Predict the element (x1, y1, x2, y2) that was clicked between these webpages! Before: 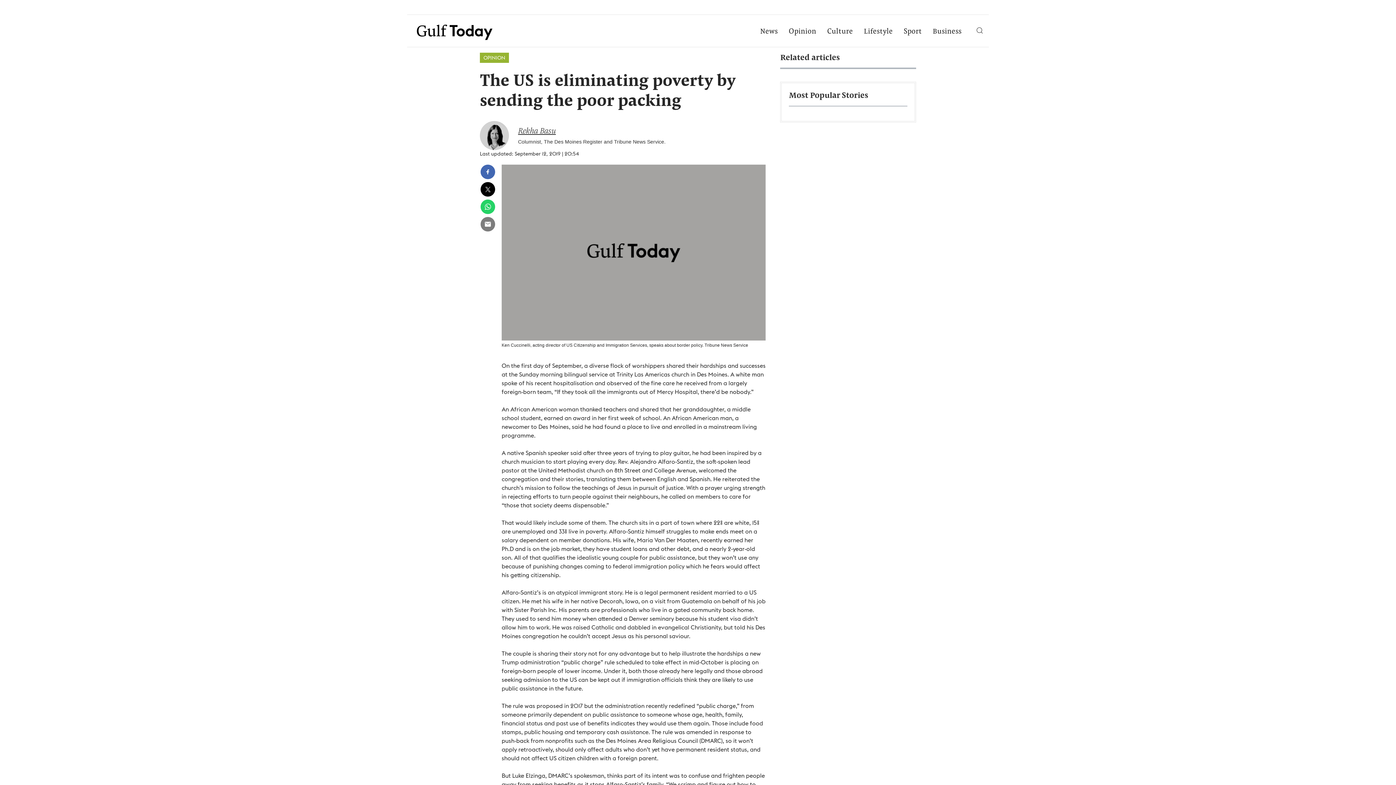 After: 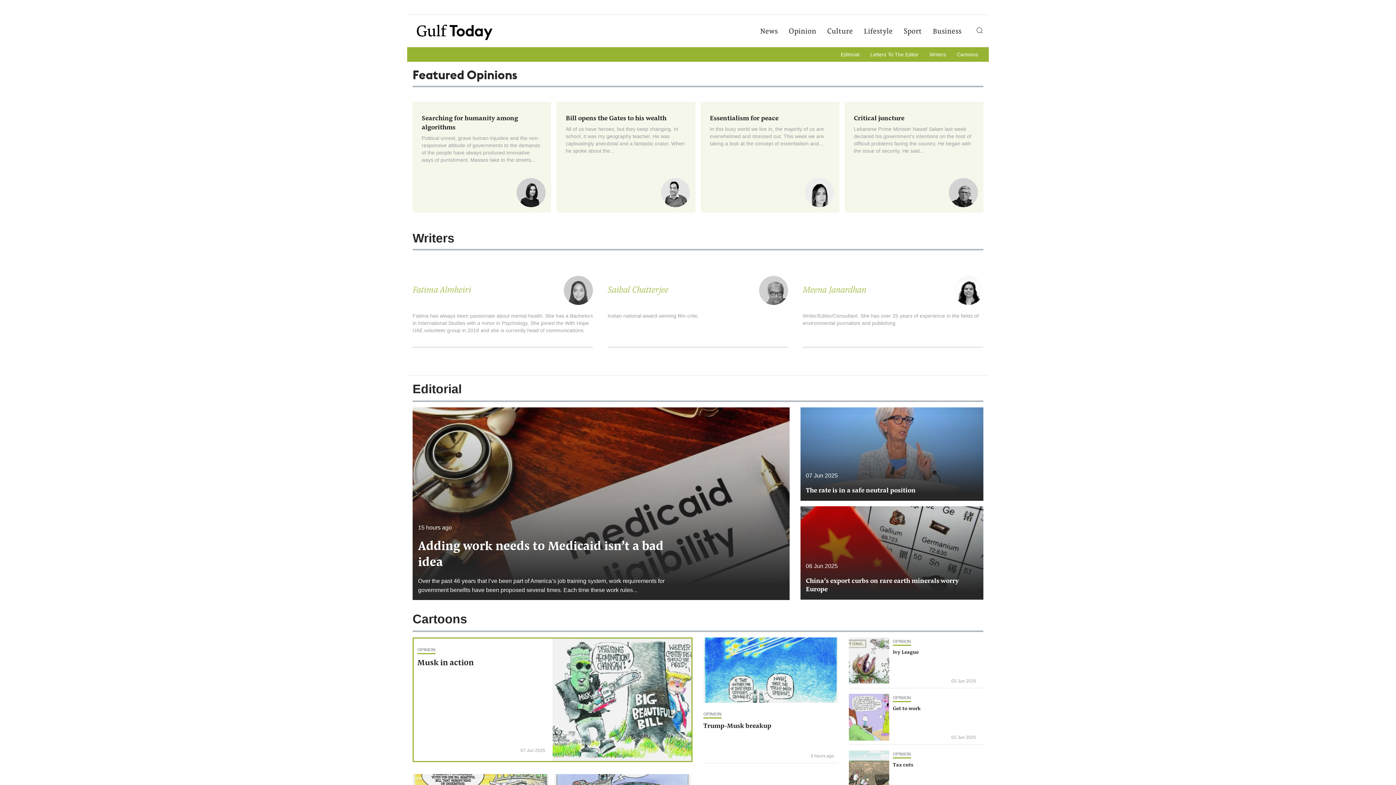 Action: label: Opinion bbox: (783, 17, 821, 46)